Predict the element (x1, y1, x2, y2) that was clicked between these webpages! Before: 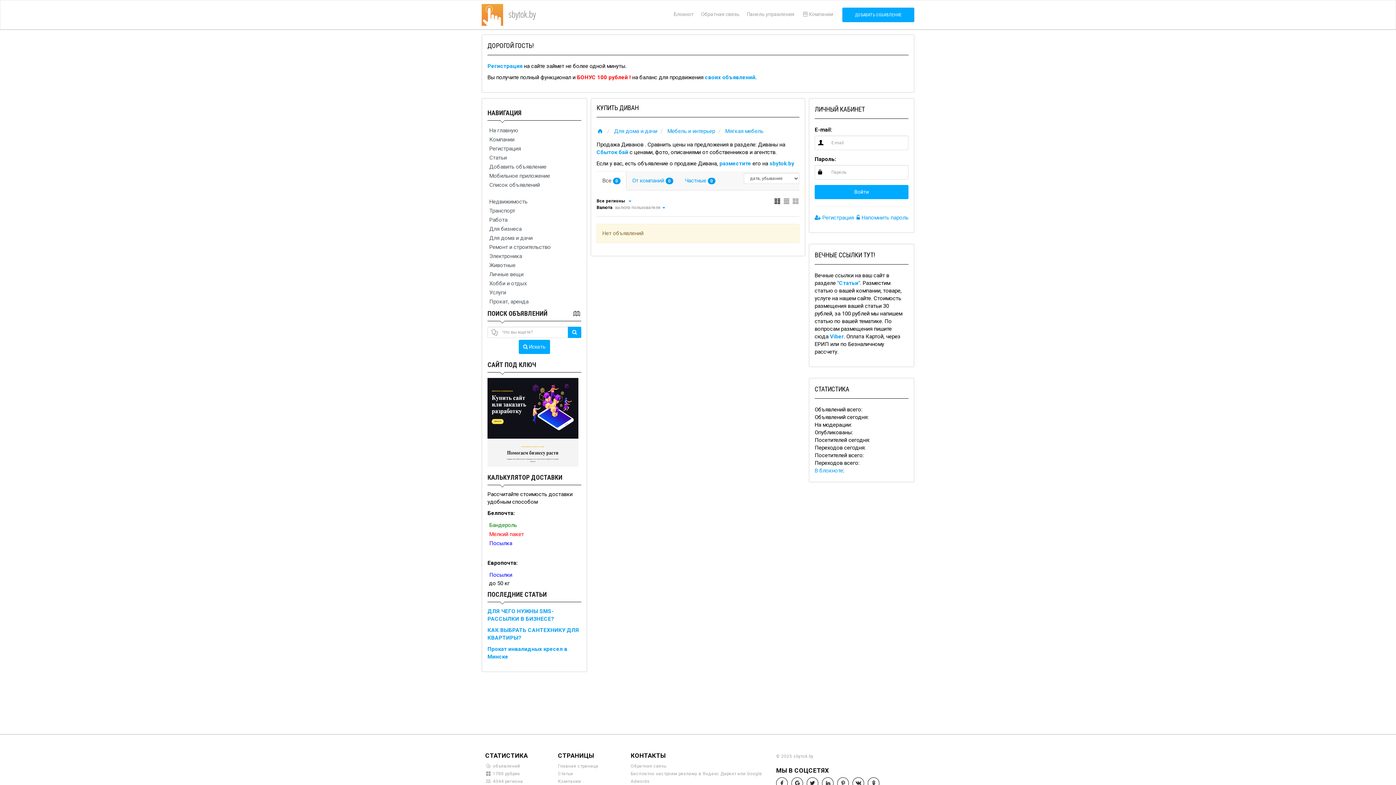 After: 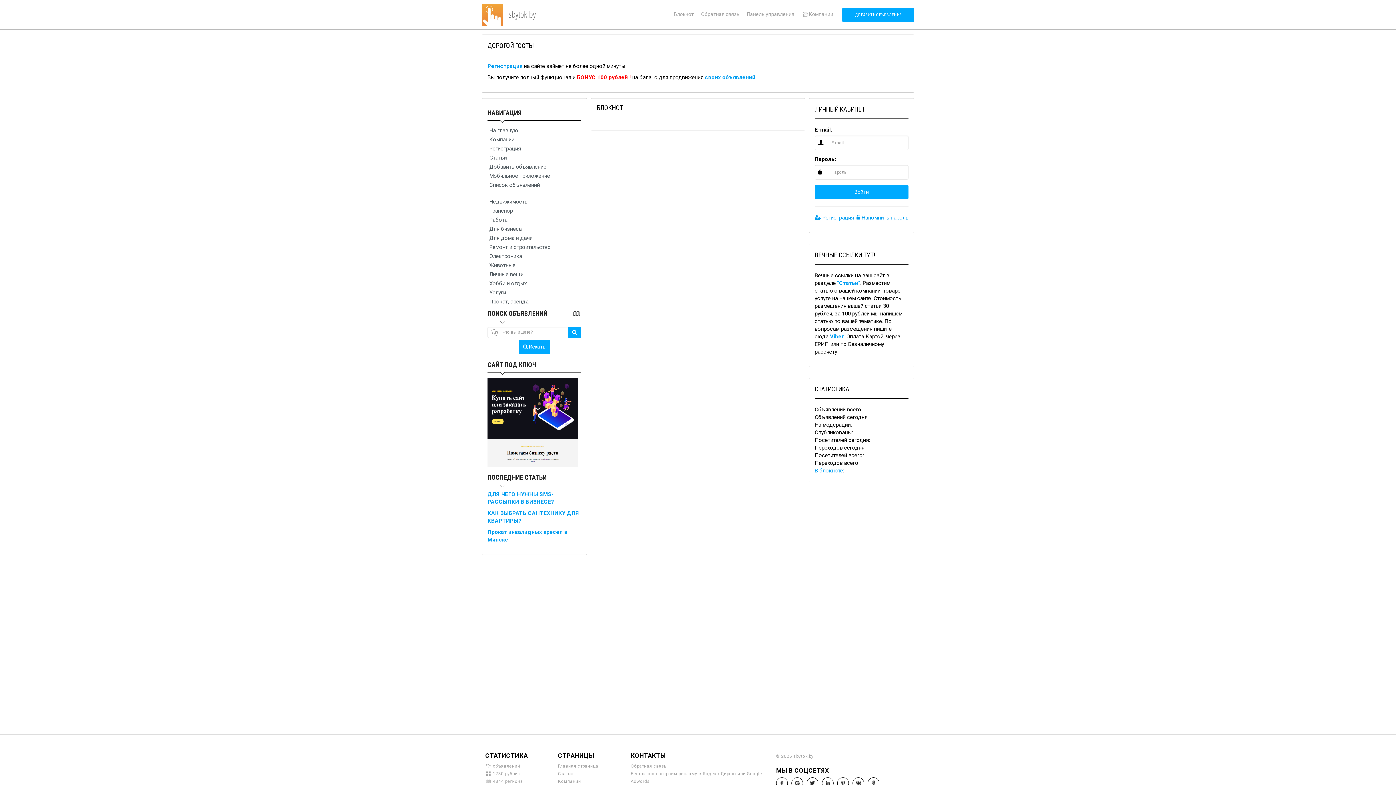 Action: label: Блокнот bbox: (670, 7, 697, 22)